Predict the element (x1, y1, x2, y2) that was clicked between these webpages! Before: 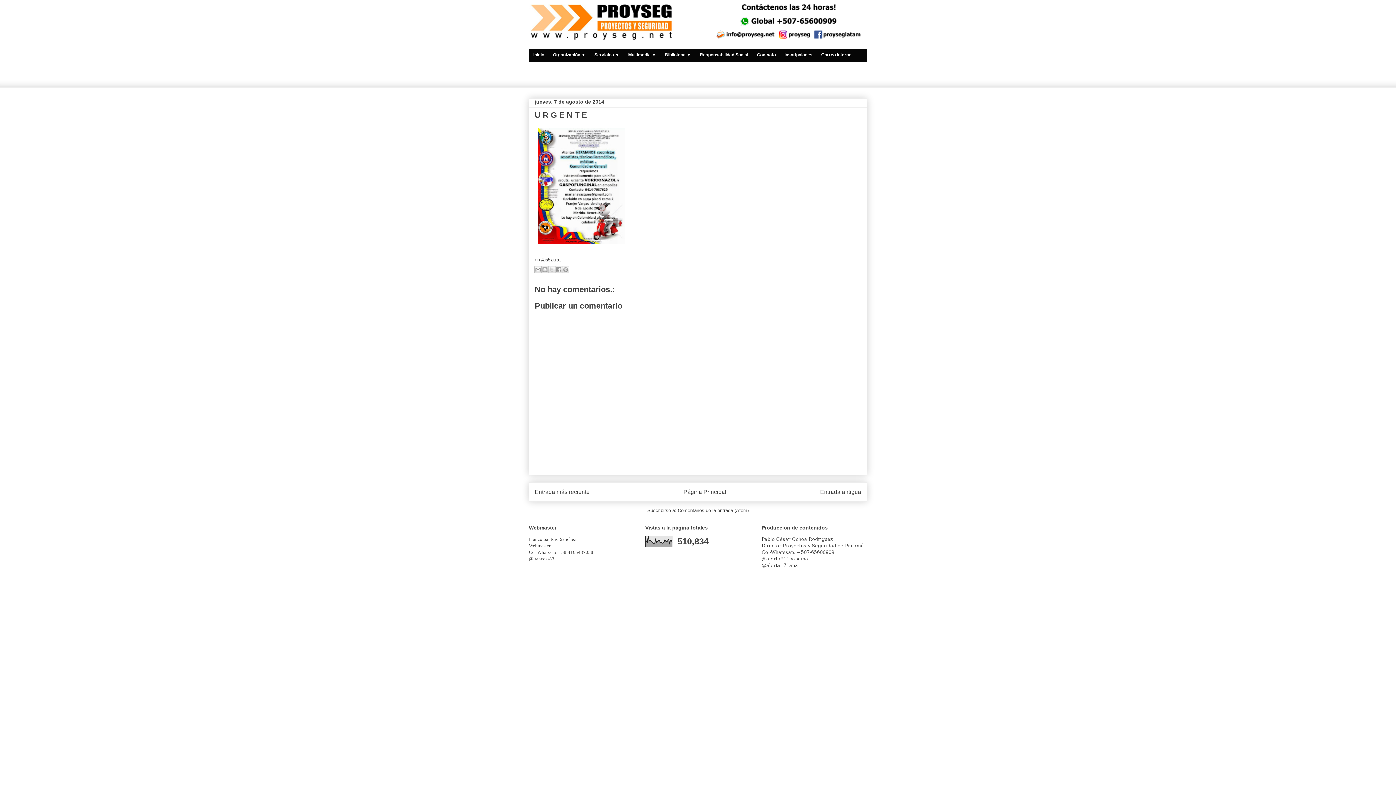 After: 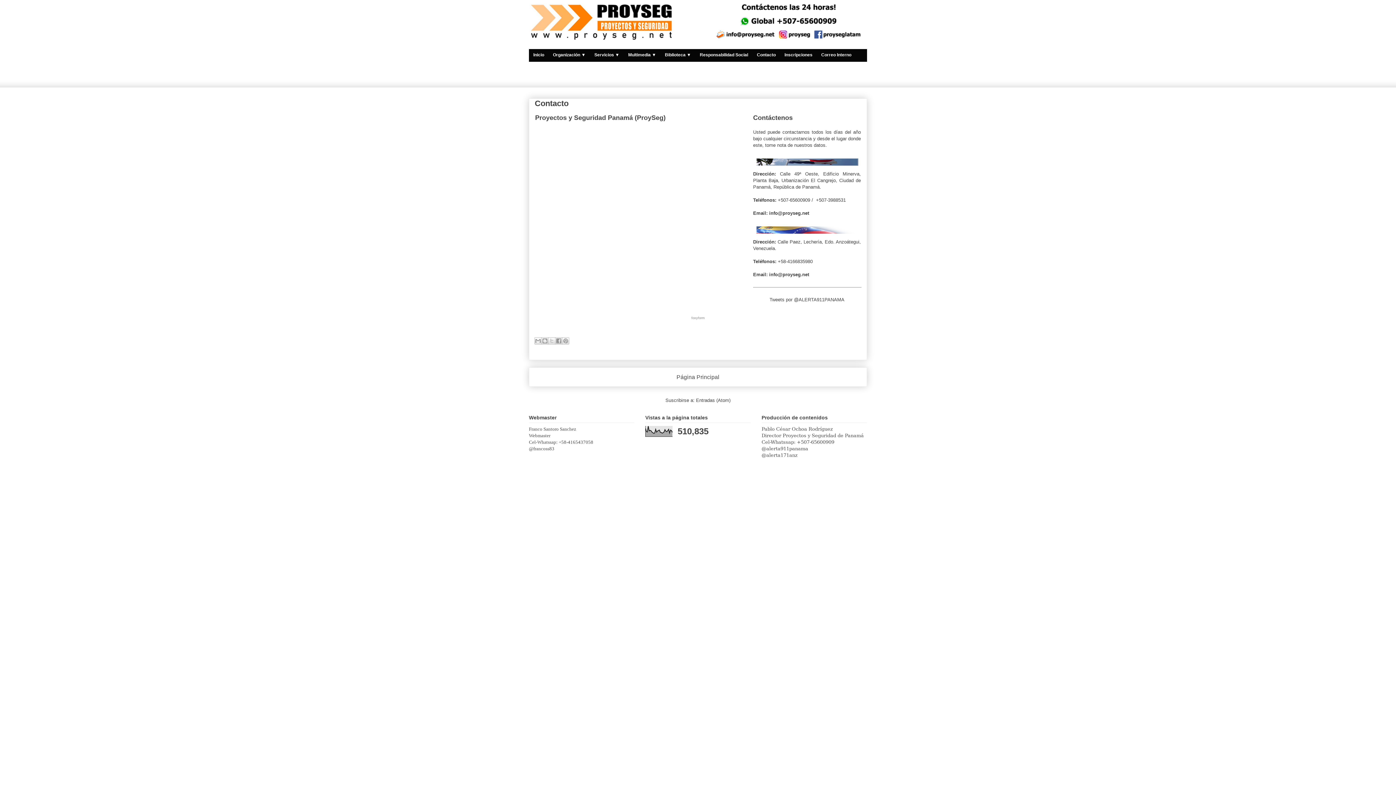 Action: label: Contacto bbox: (752, 49, 780, 61)